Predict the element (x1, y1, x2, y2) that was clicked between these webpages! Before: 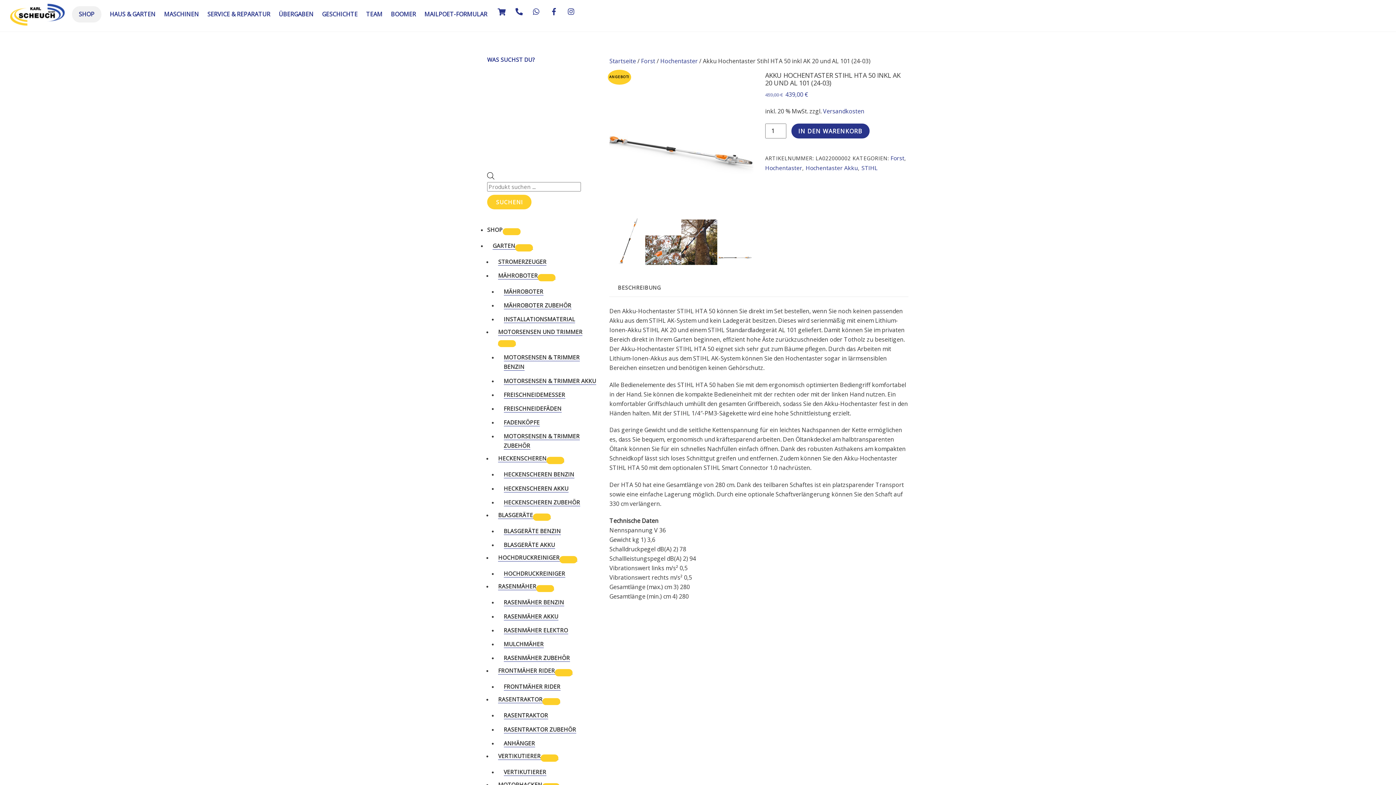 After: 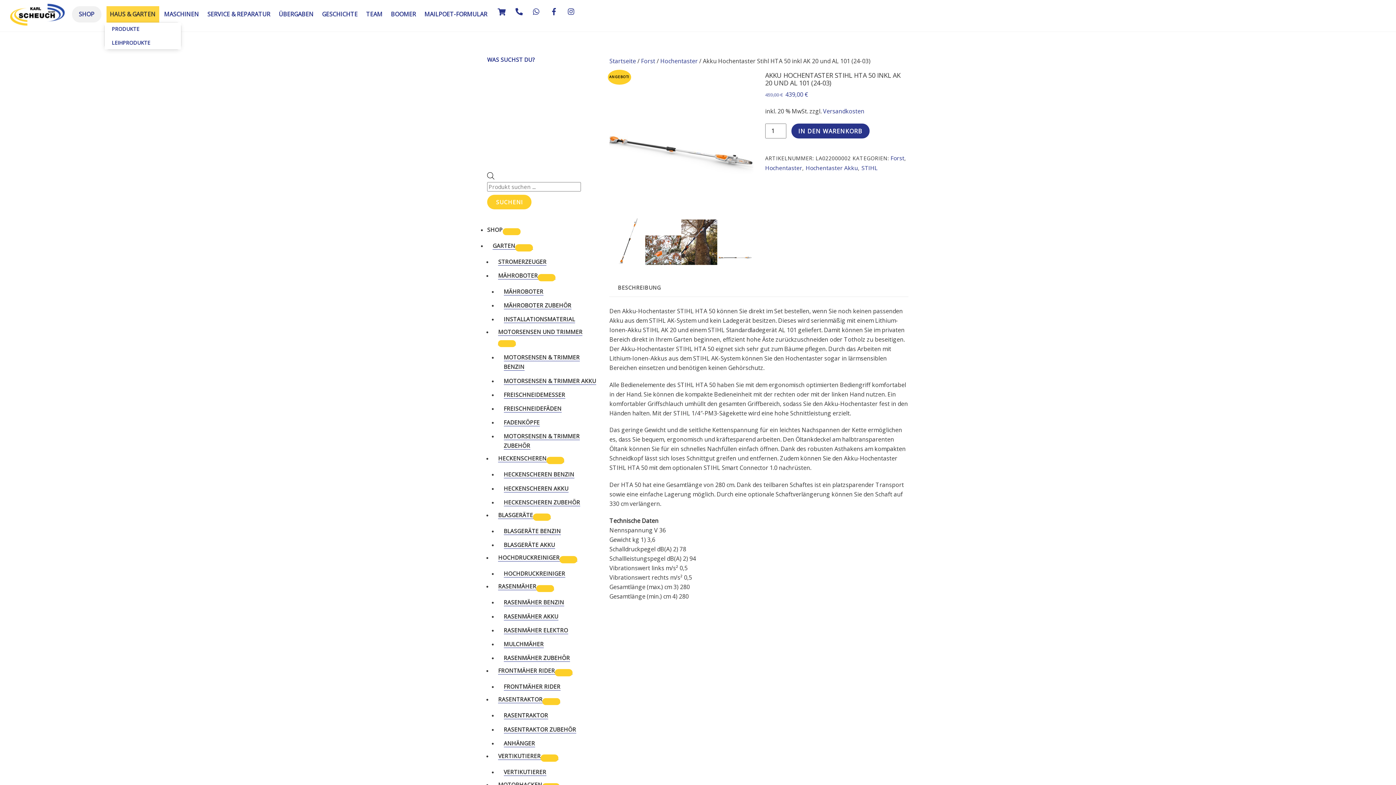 Action: bbox: (106, 6, 159, 22) label: HAUS & GARTEN